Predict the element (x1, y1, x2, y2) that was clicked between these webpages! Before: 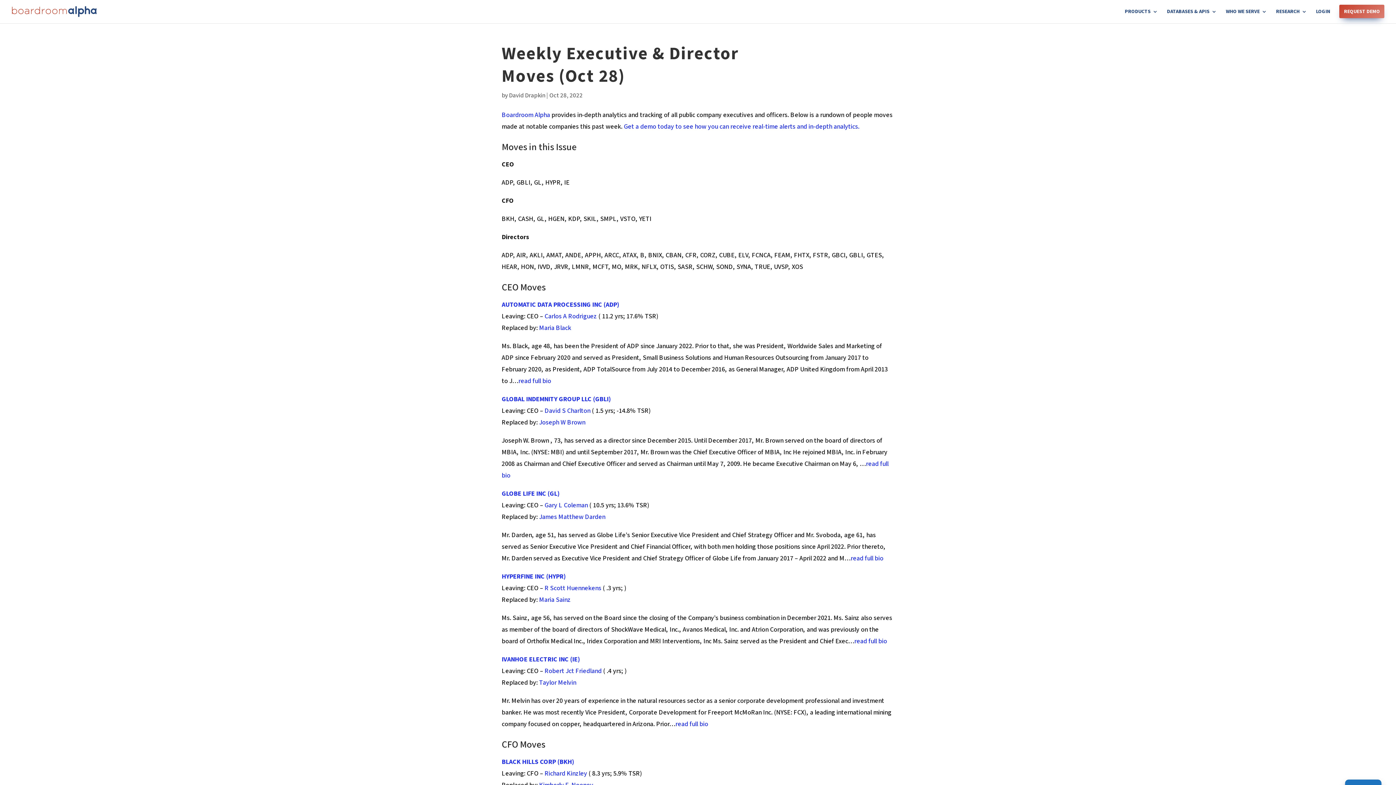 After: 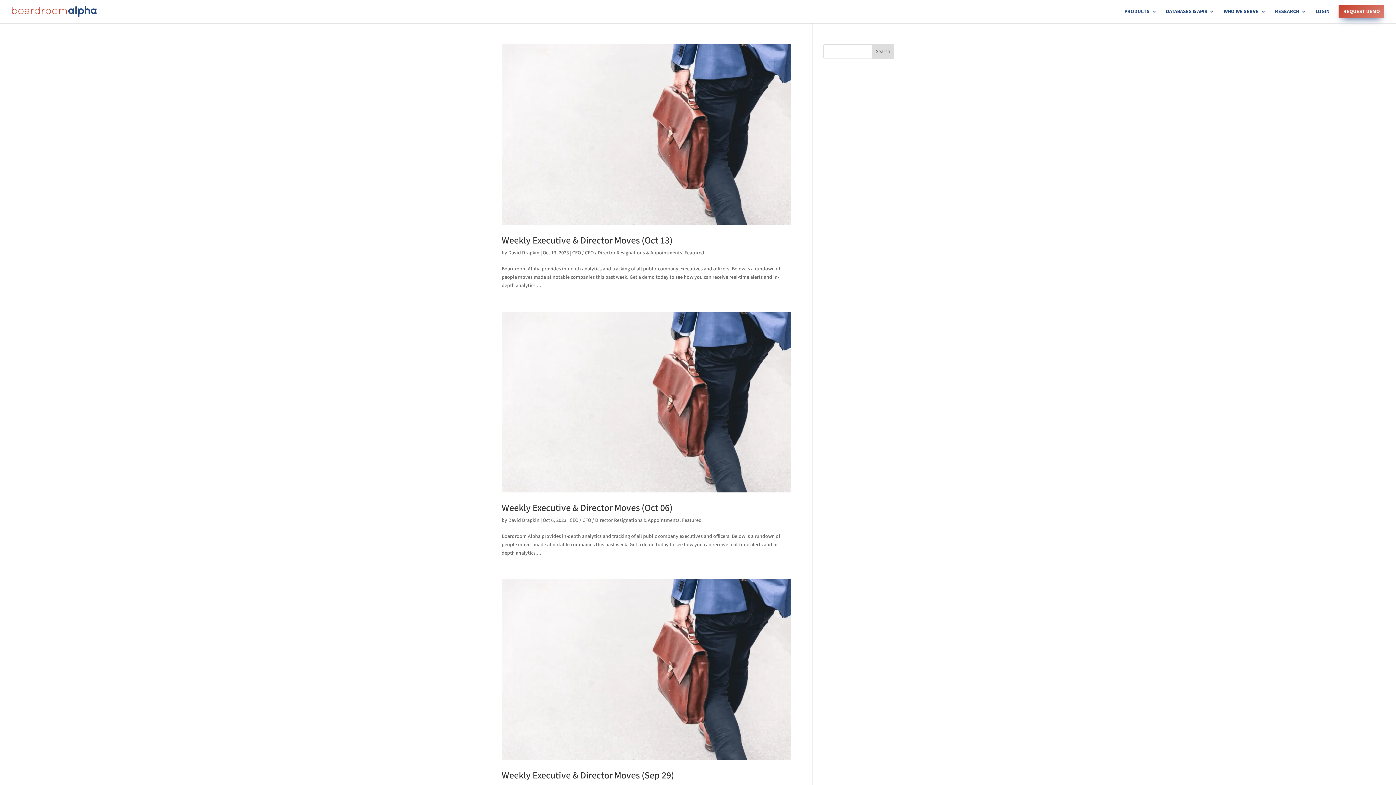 Action: label: David Drapkin bbox: (509, 91, 545, 99)